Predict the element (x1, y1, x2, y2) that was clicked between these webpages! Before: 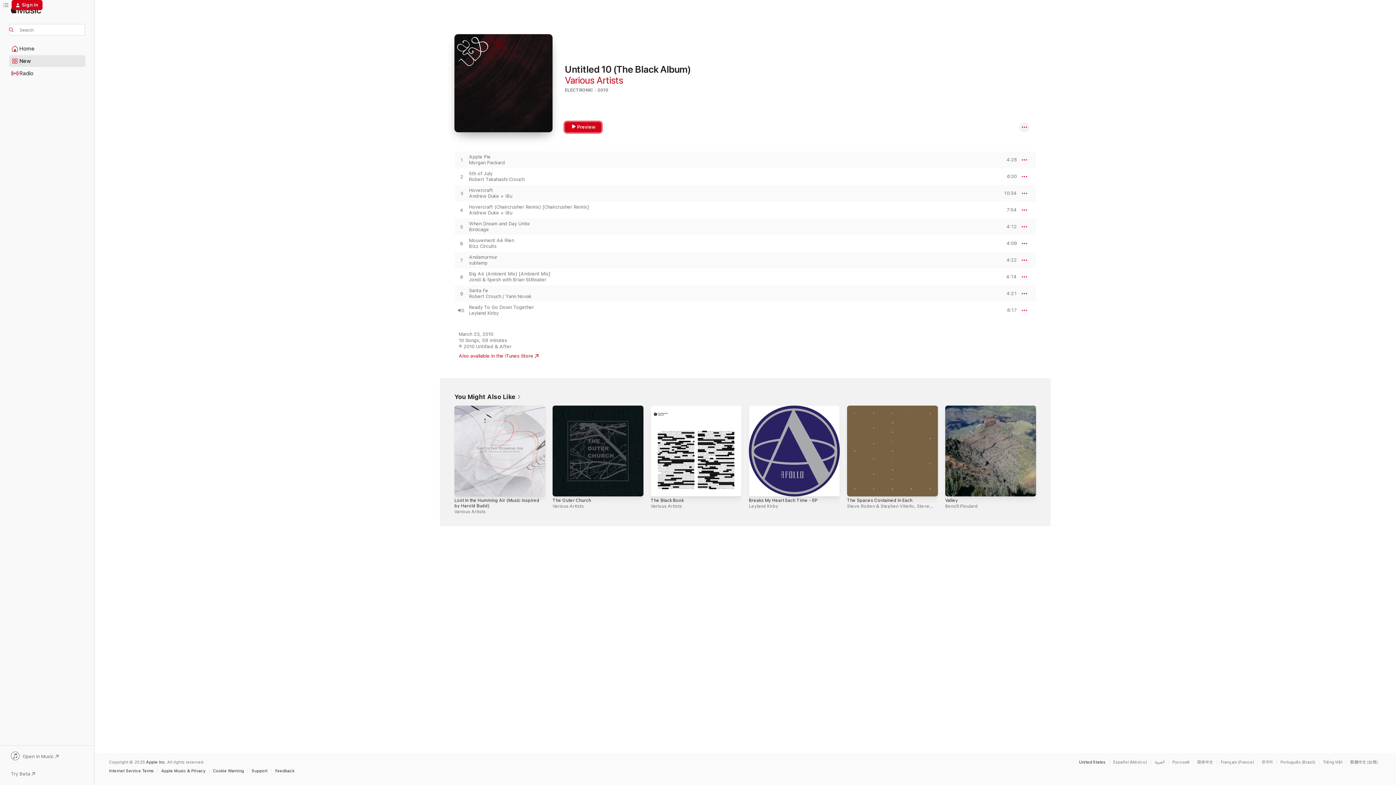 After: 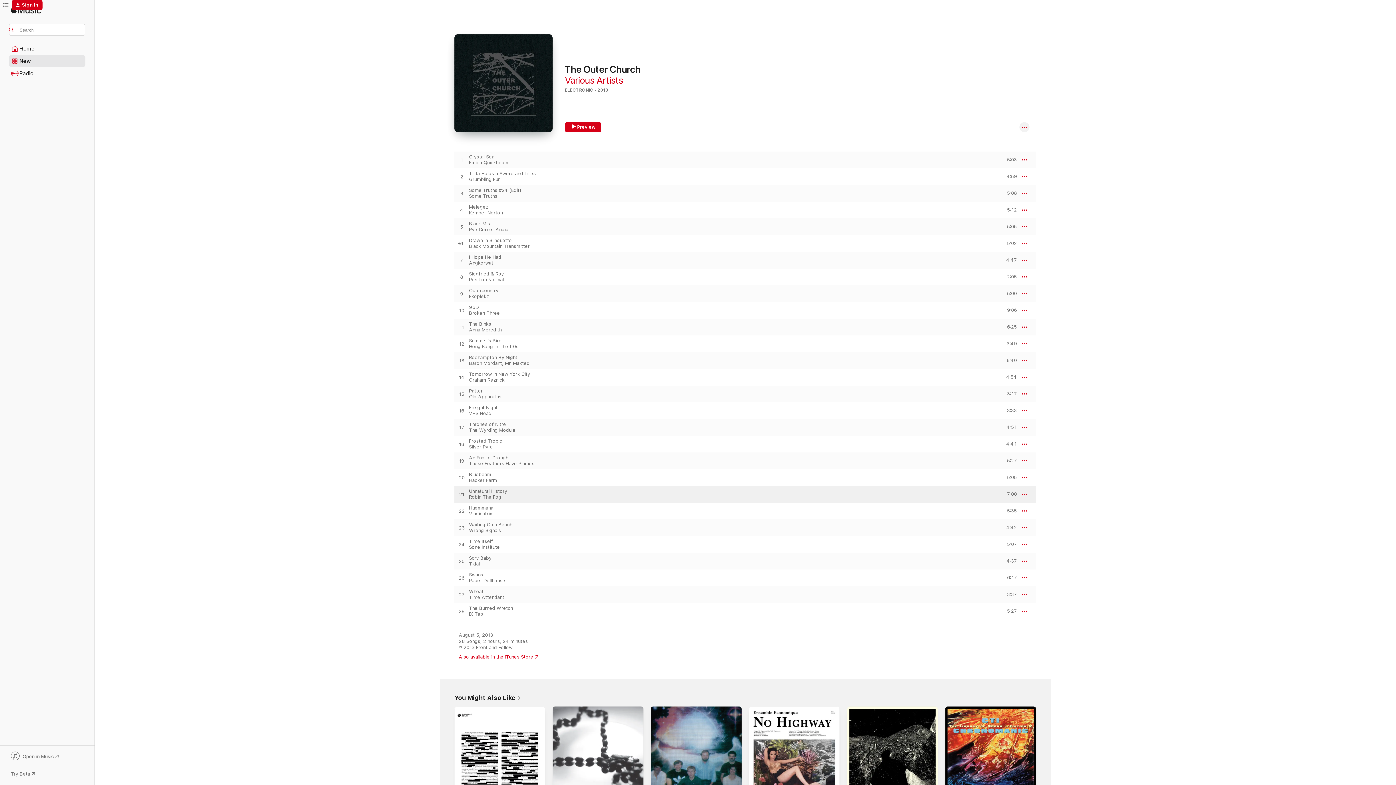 Action: bbox: (552, 498, 591, 503) label: The Outer Church